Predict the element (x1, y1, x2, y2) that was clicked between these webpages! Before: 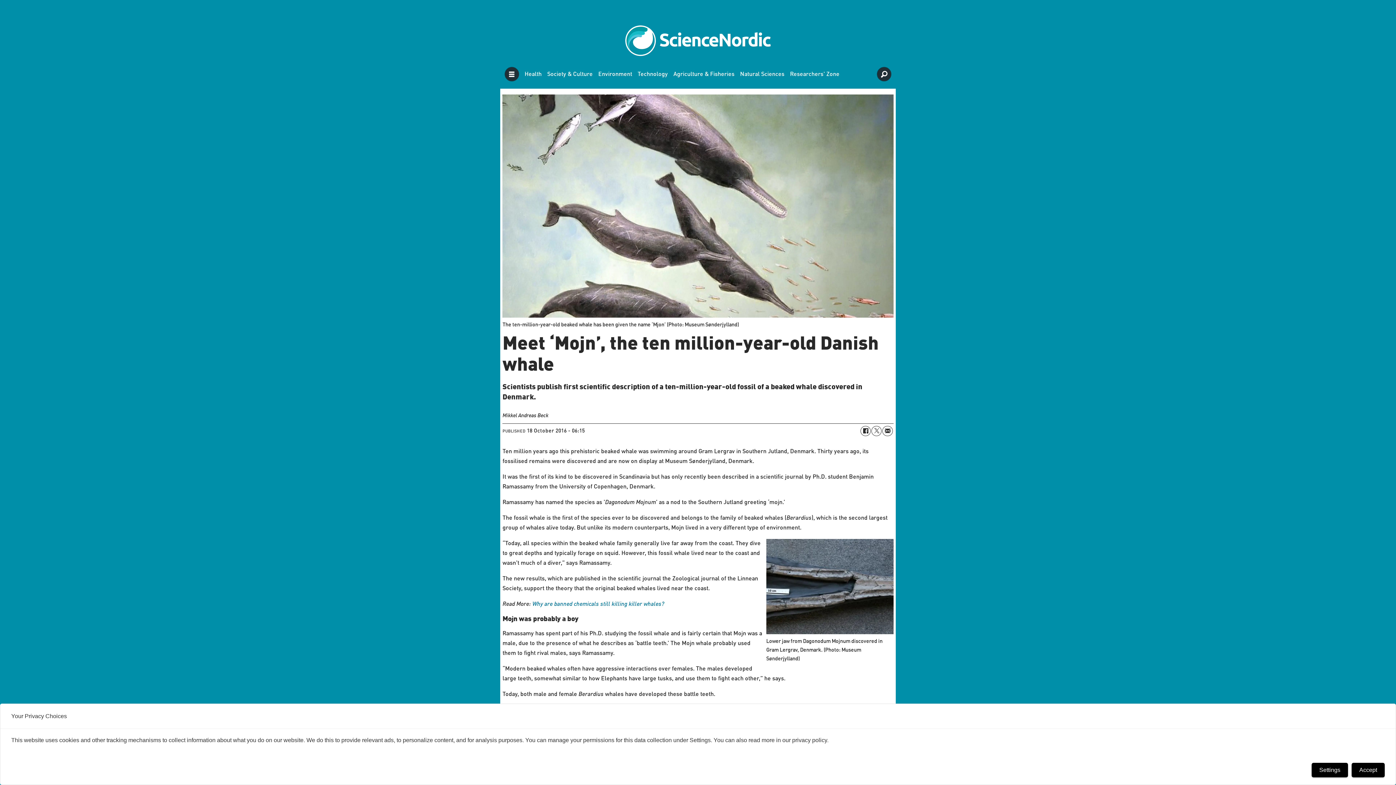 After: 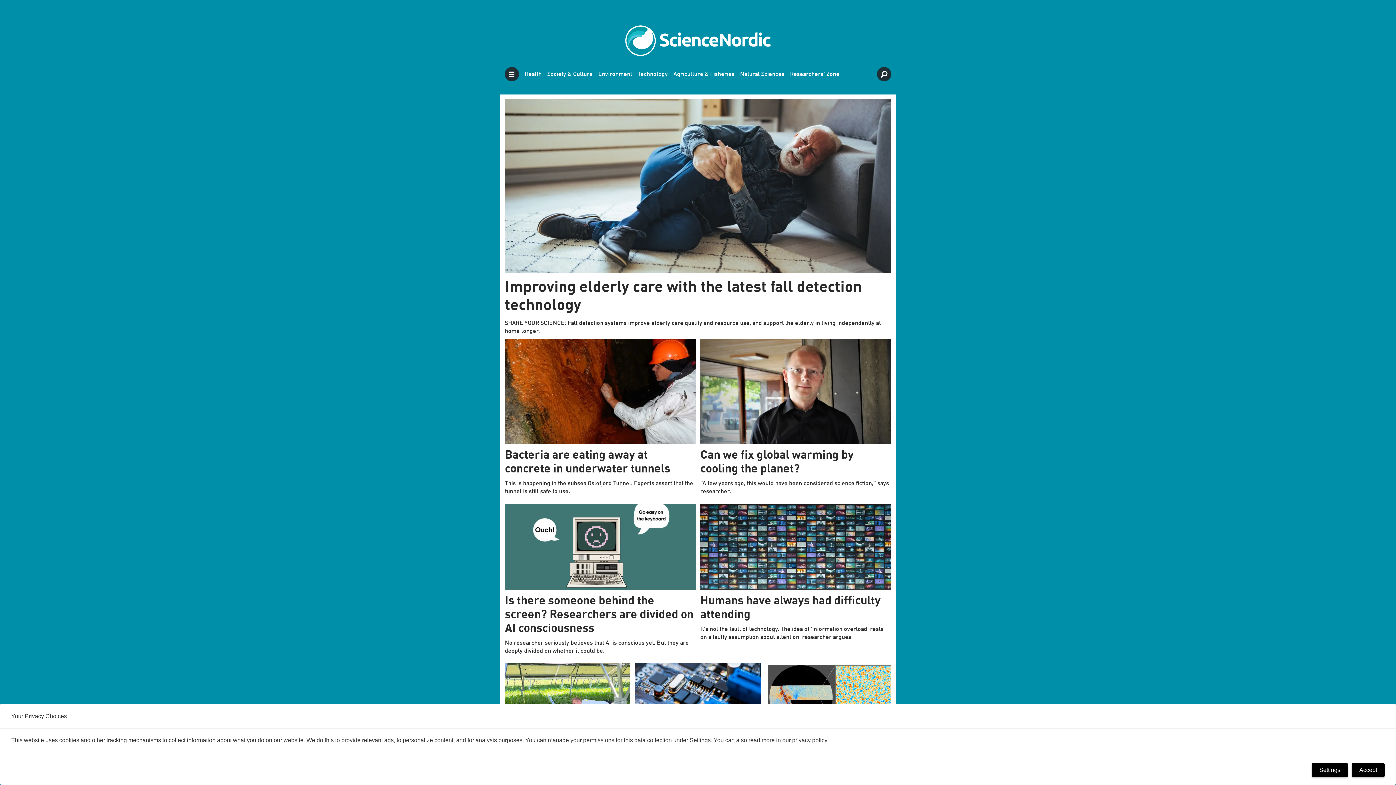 Action: label: Technology bbox: (637, 71, 668, 77)